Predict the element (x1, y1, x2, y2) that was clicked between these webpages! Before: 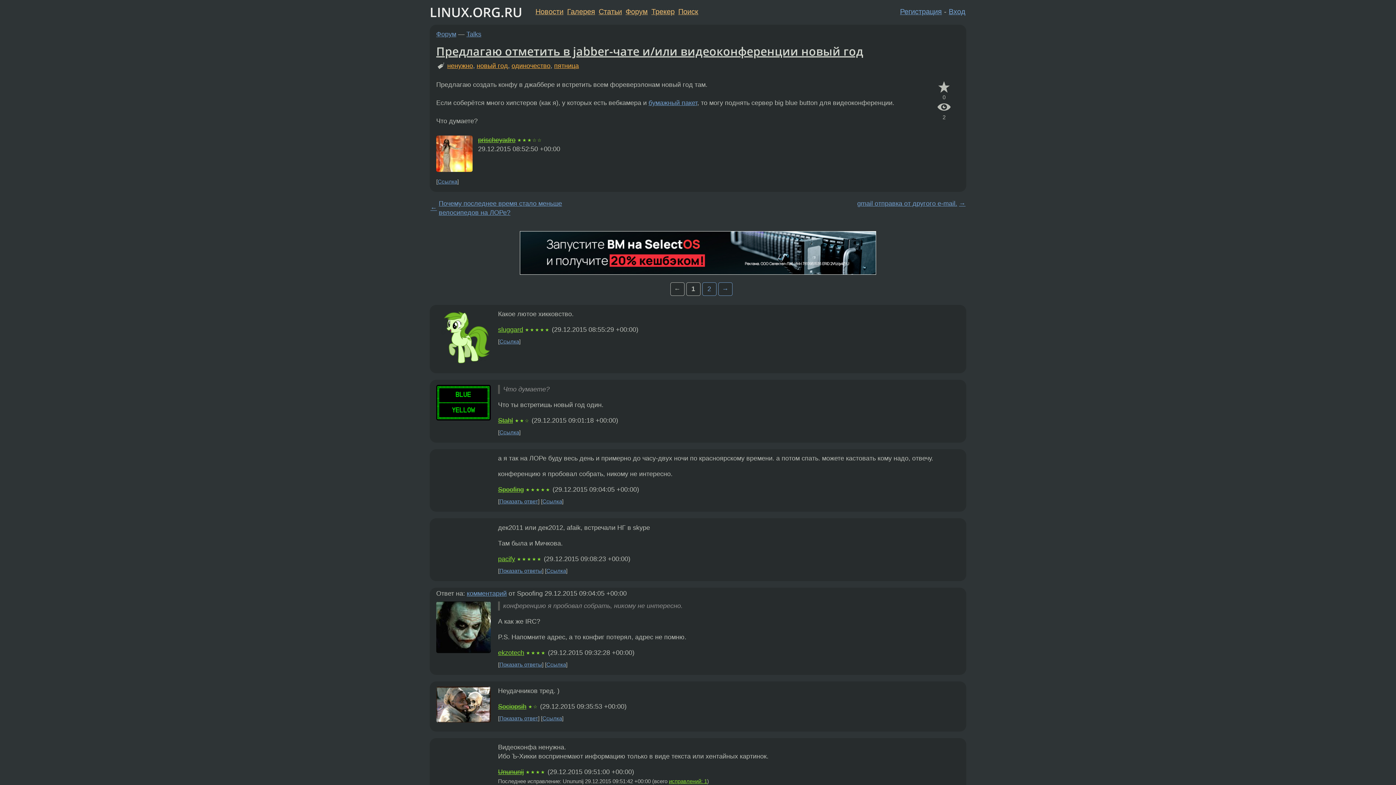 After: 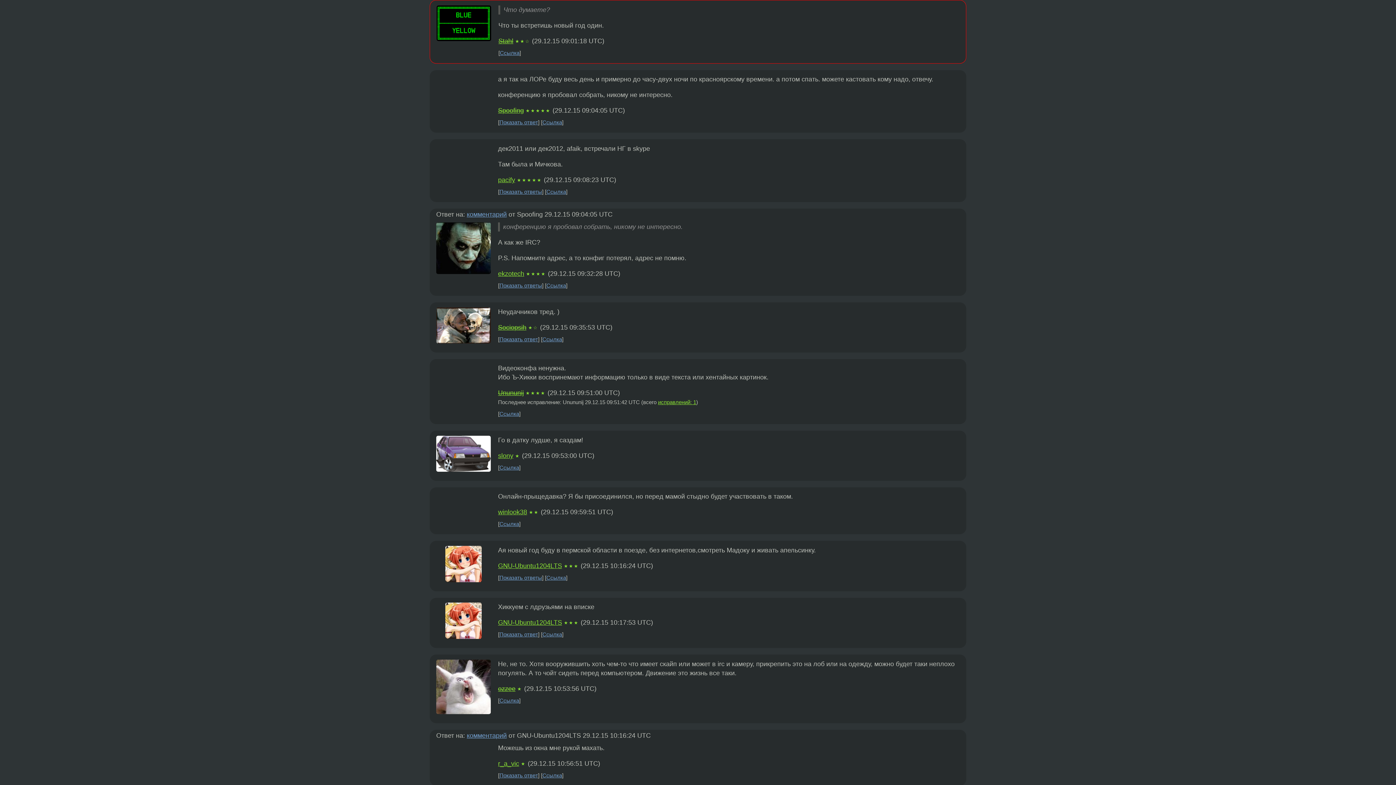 Action: bbox: (499, 429, 519, 435) label: Ссылка